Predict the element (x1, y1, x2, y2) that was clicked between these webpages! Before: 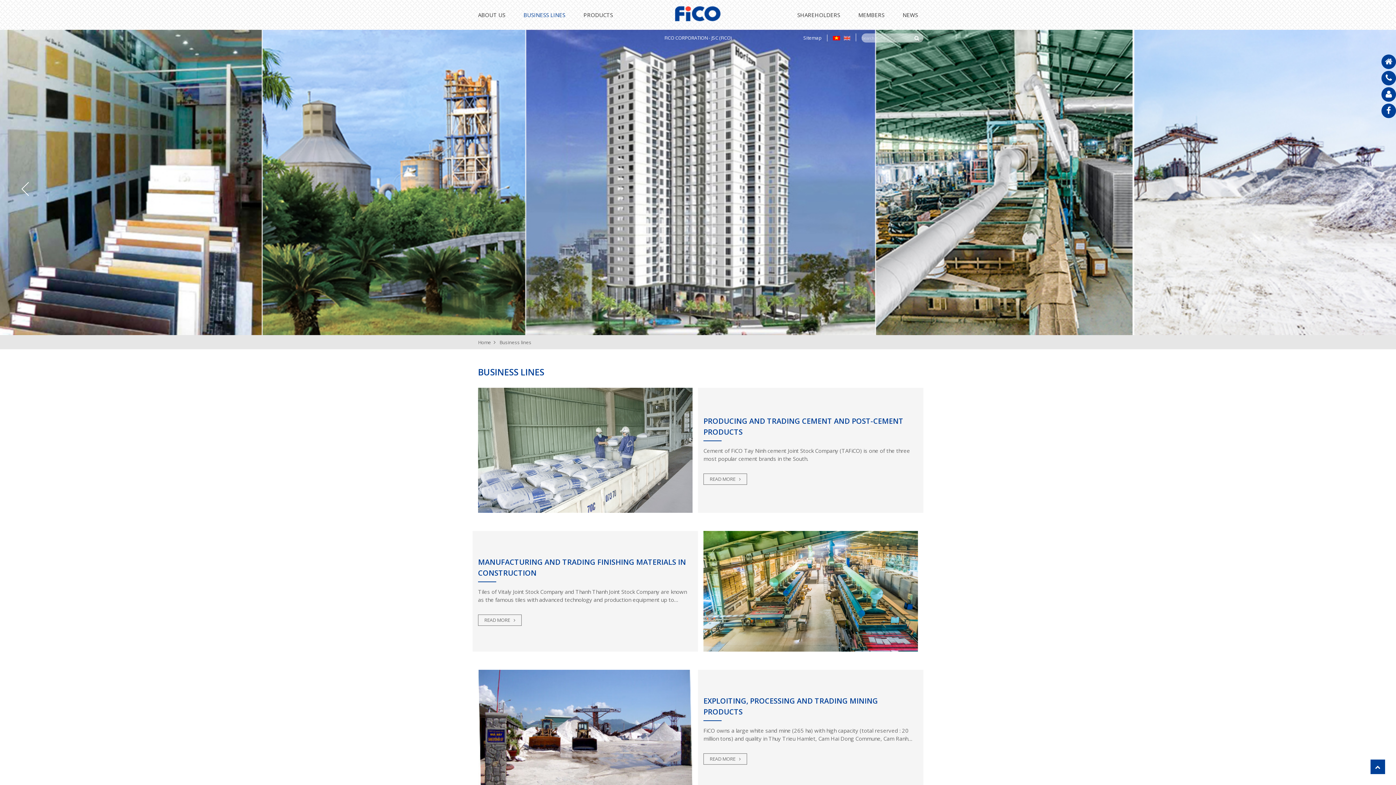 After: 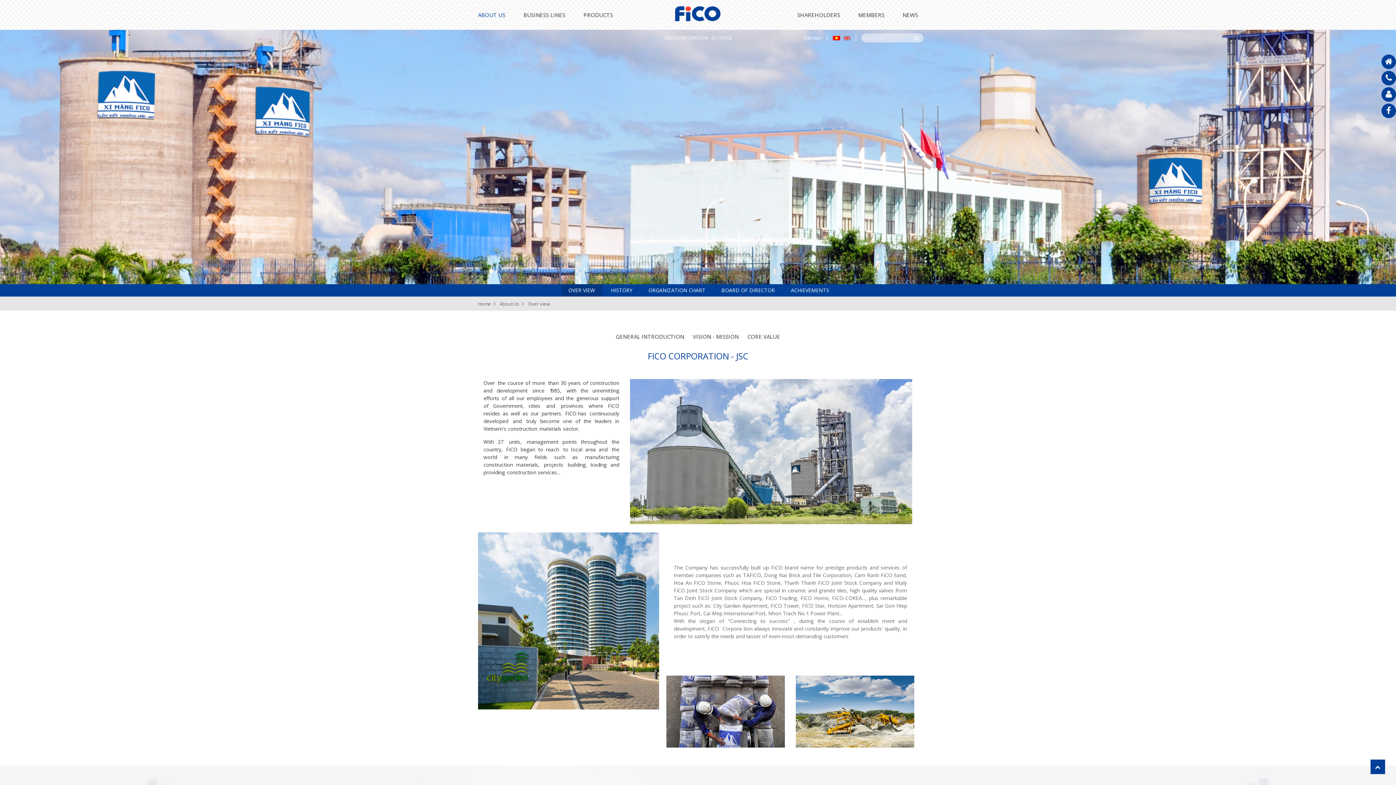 Action: label: ABOUT US bbox: (478, 10, 505, 18)